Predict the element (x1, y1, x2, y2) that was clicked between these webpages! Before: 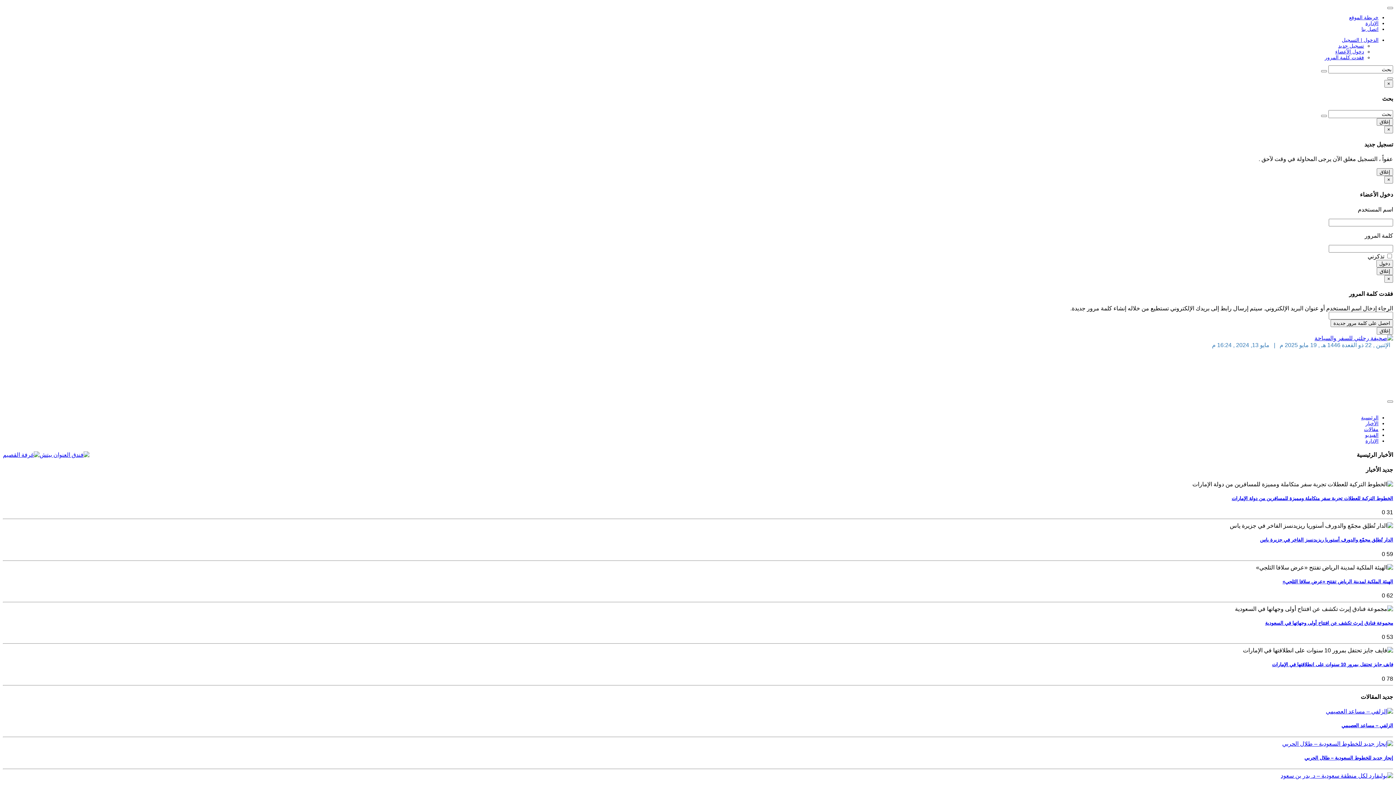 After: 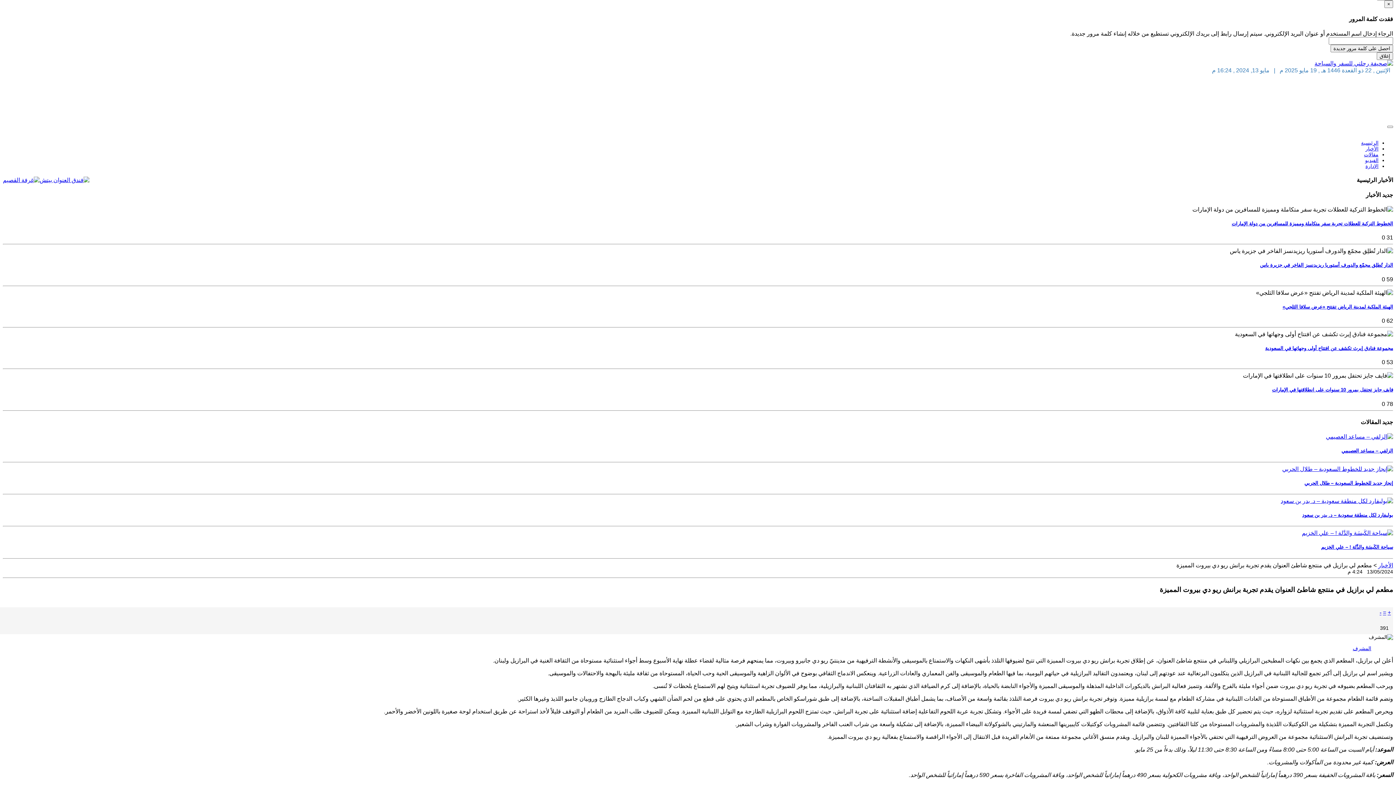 Action: label: فقدت كلمة المرور bbox: (1325, 54, 1364, 60)